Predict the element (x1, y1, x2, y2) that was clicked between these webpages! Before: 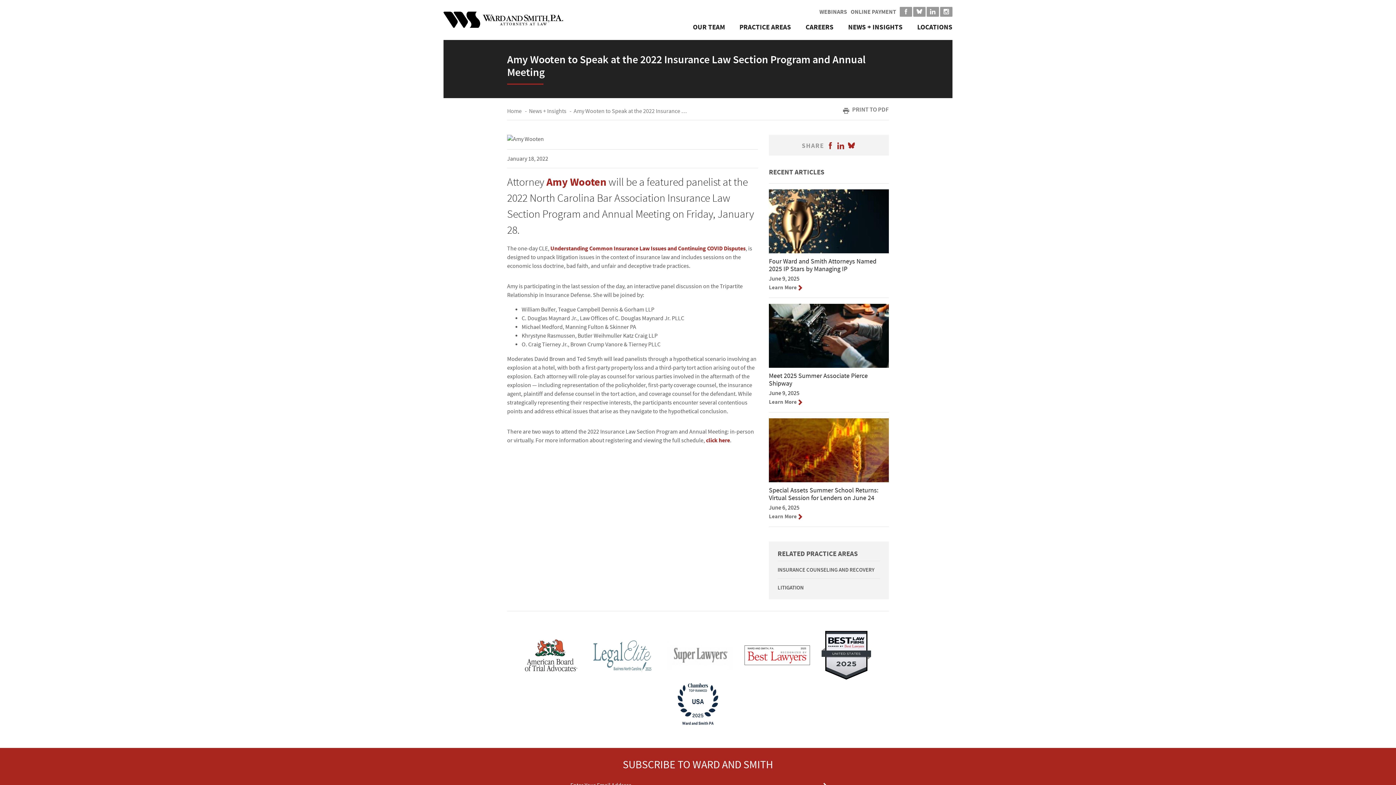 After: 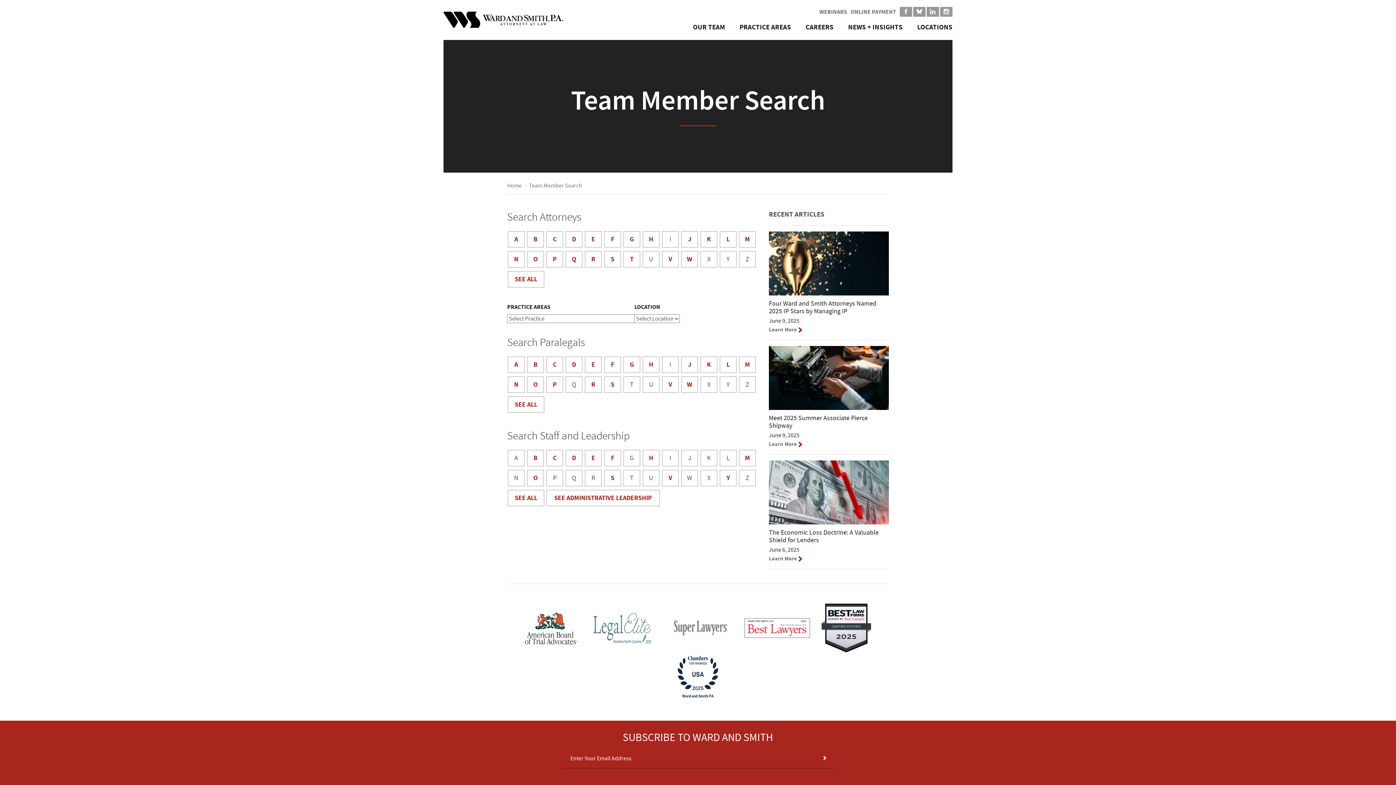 Action: bbox: (693, 22, 725, 31) label: OUR TEAM